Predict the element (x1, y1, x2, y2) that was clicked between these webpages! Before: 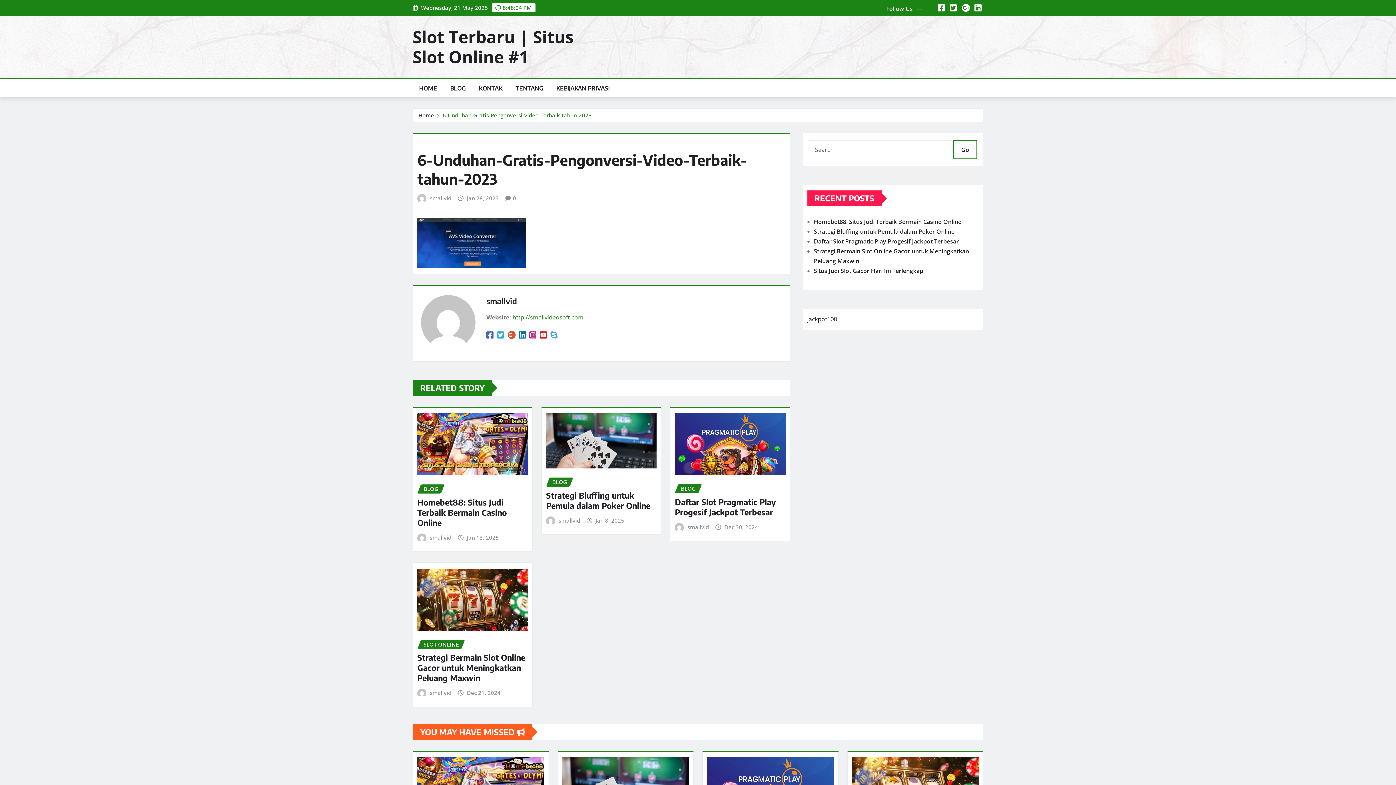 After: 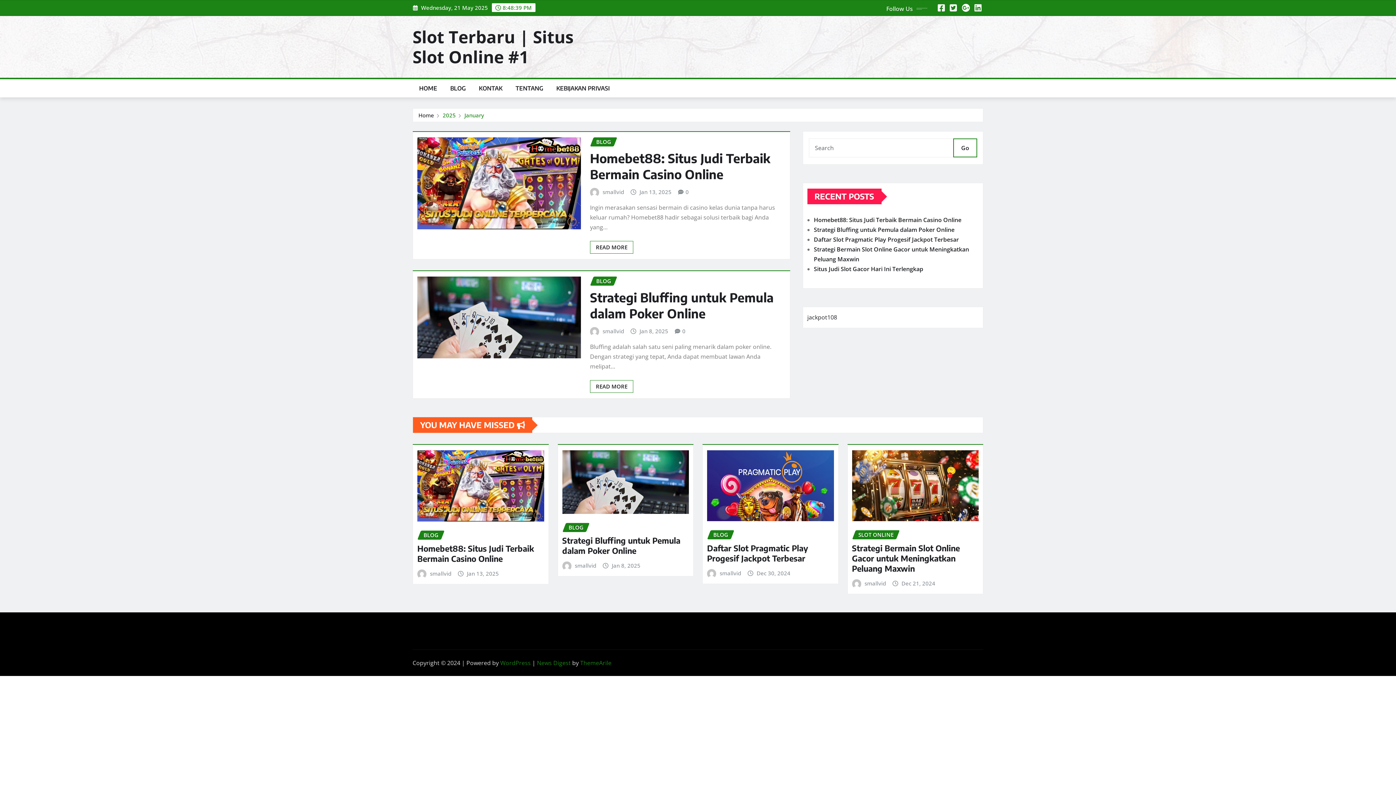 Action: label: Jan 13, 2025 bbox: (466, 533, 498, 542)